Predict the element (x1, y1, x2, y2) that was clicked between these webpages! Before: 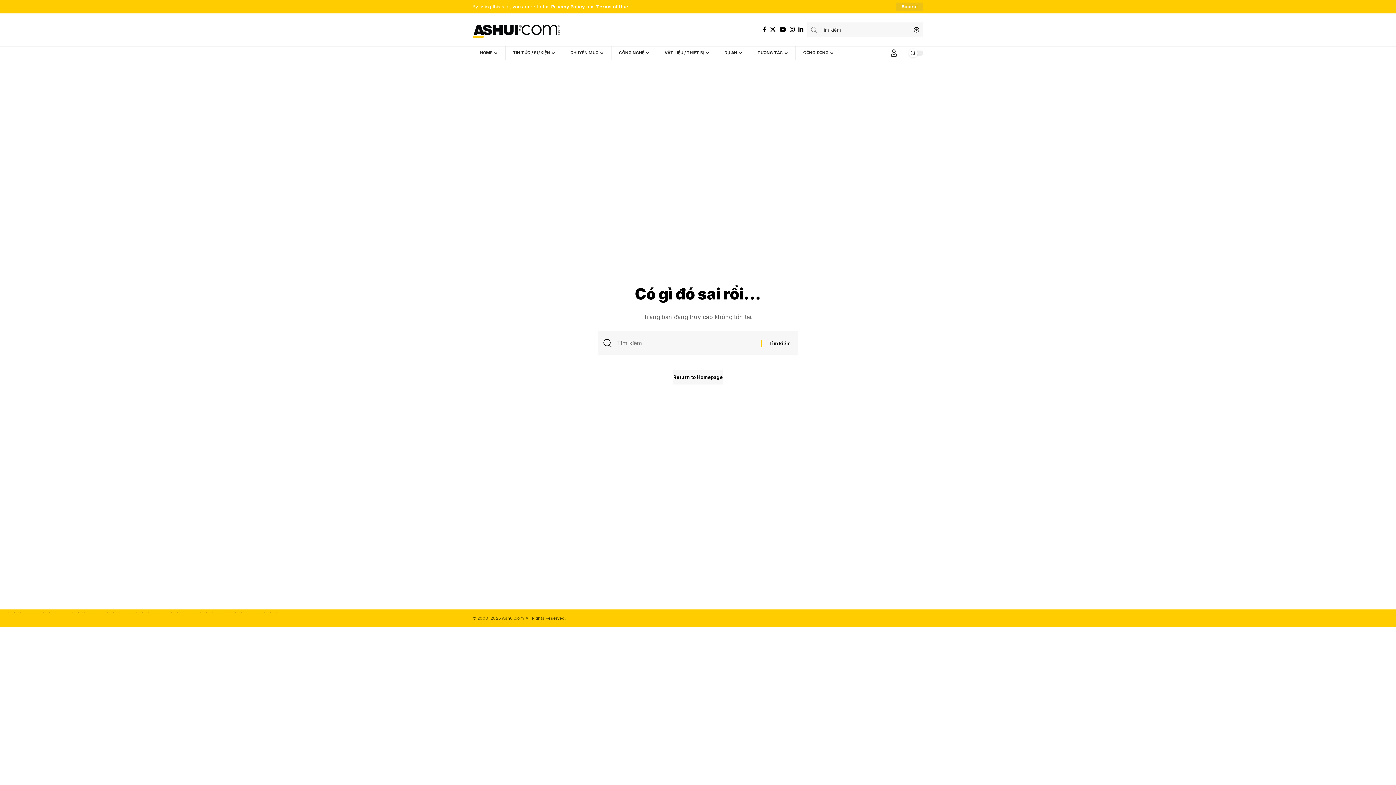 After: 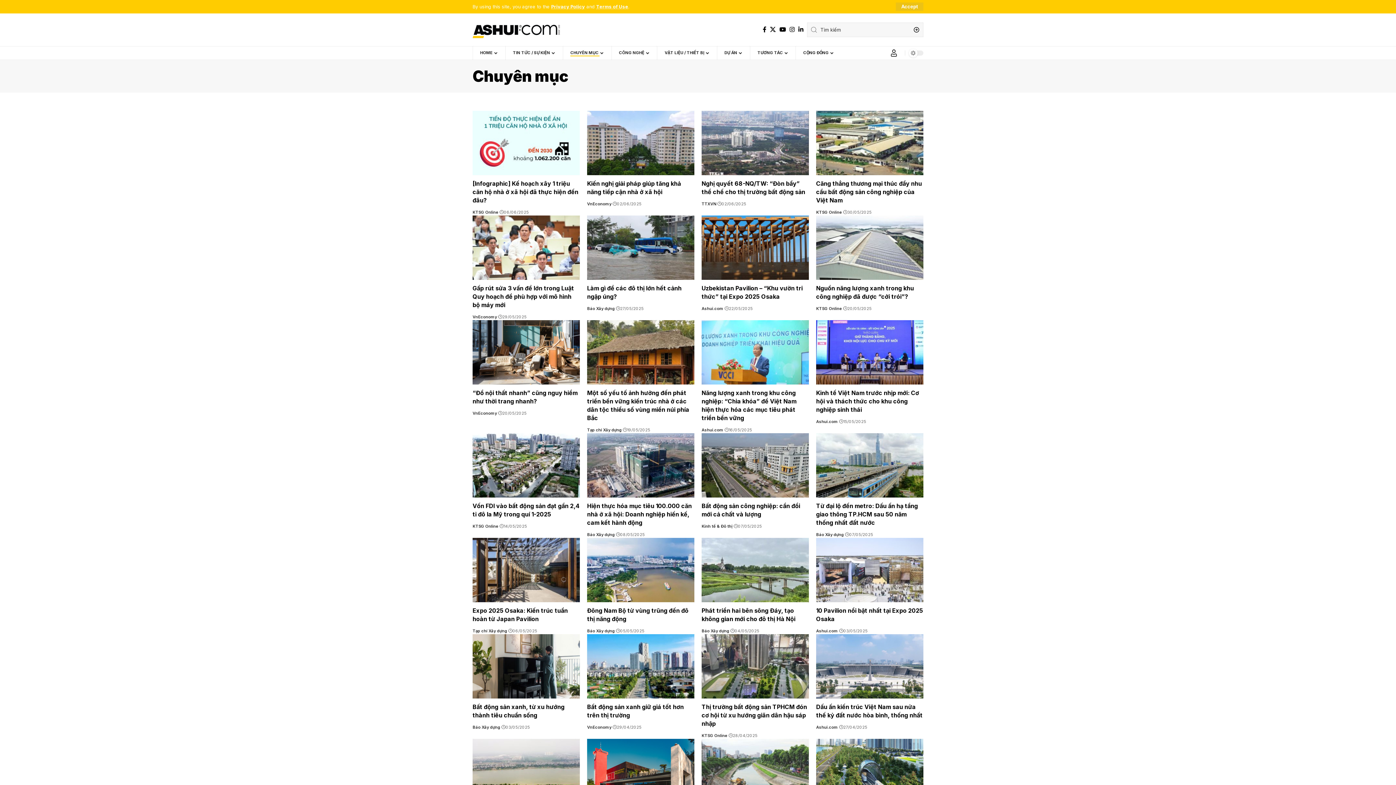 Action: bbox: (562, 46, 611, 60) label: CHUYÊN MỤC